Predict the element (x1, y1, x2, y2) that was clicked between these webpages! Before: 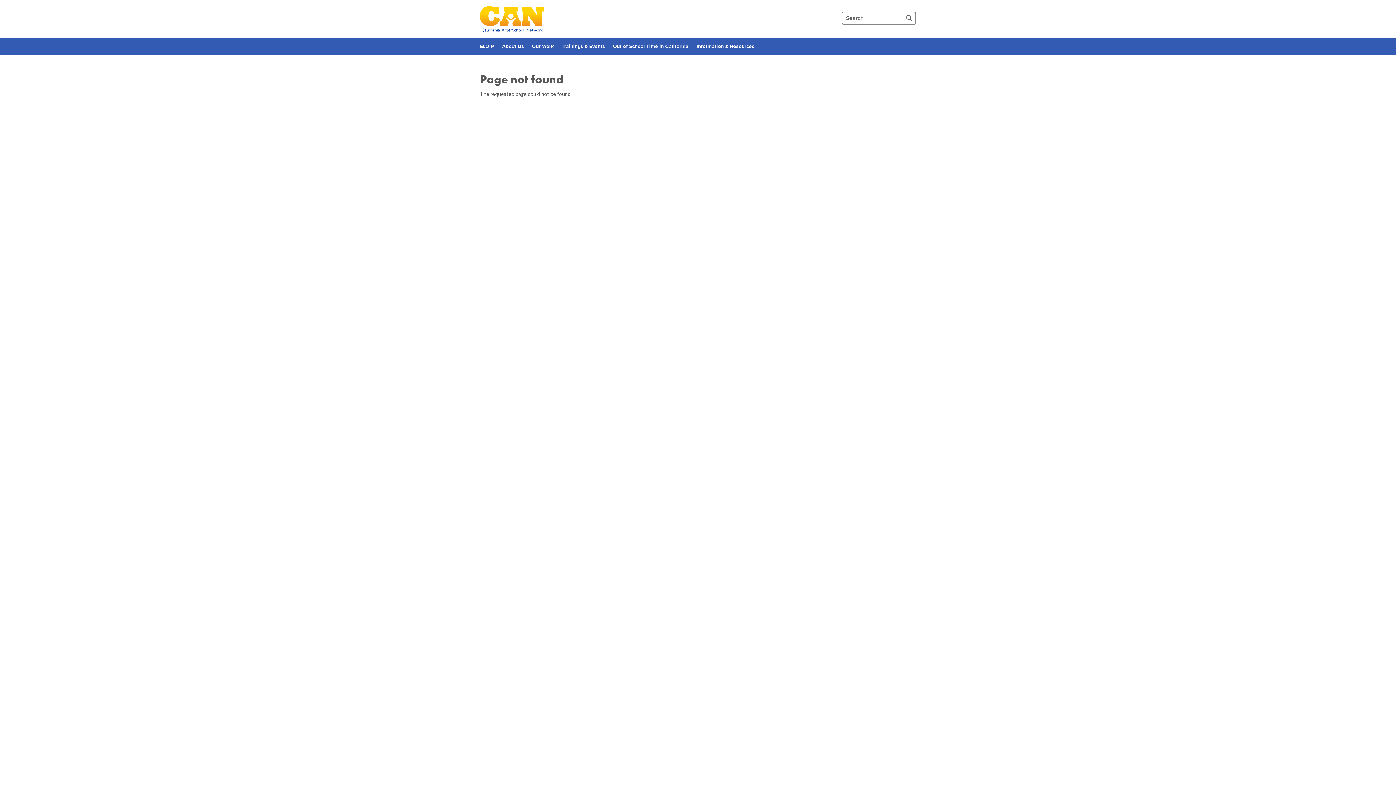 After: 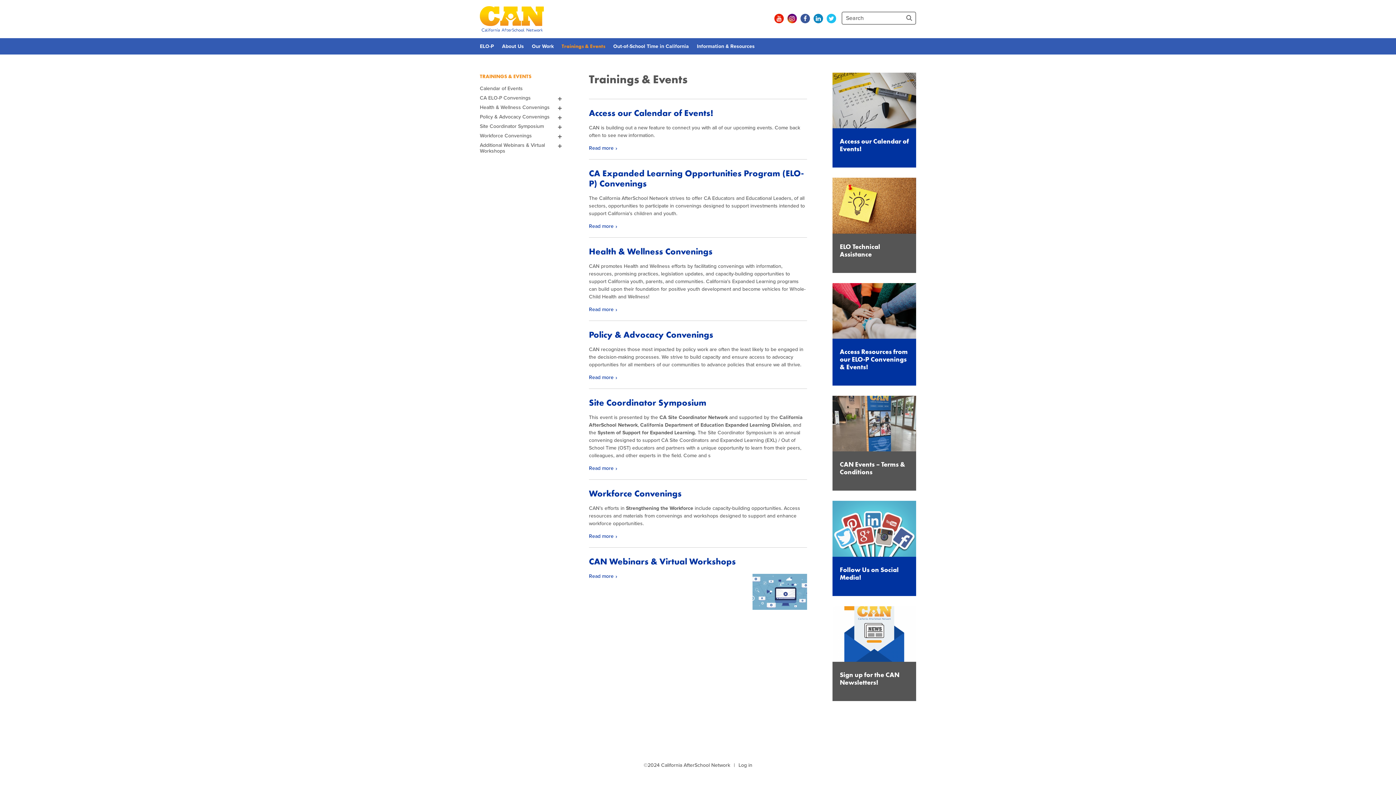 Action: label: Trainings & Events bbox: (561, 38, 605, 54)